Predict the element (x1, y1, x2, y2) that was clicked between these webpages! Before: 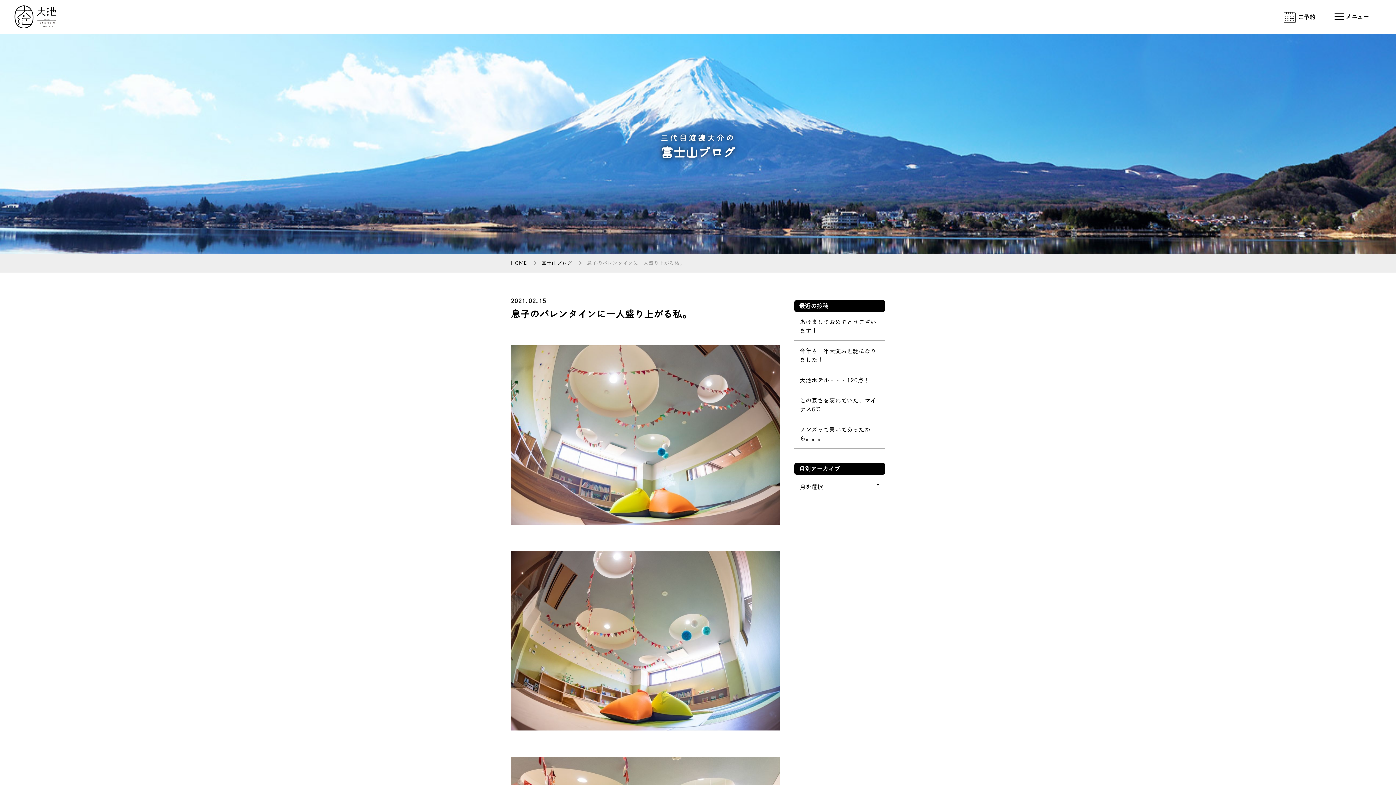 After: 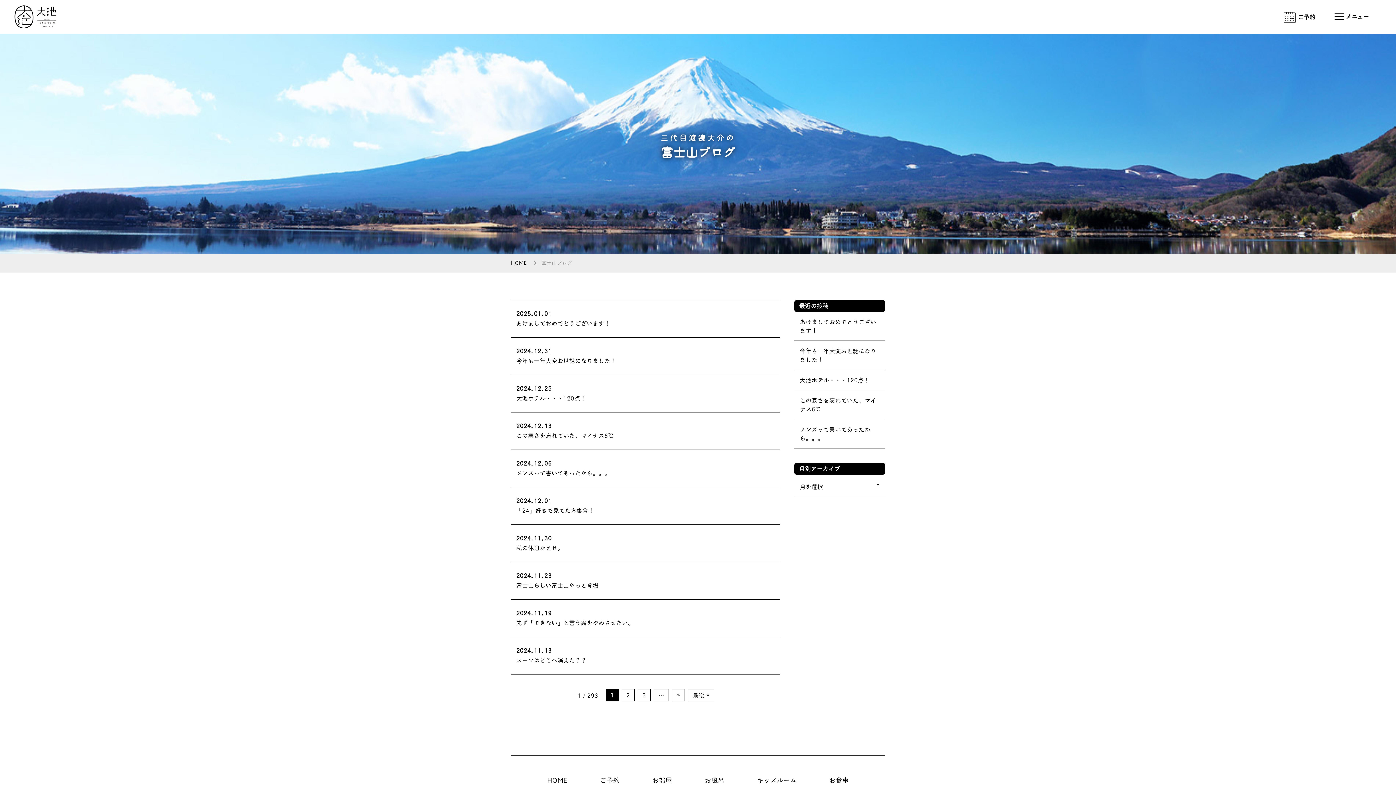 Action: label: 富士山ブログ bbox: (541, 260, 572, 265)